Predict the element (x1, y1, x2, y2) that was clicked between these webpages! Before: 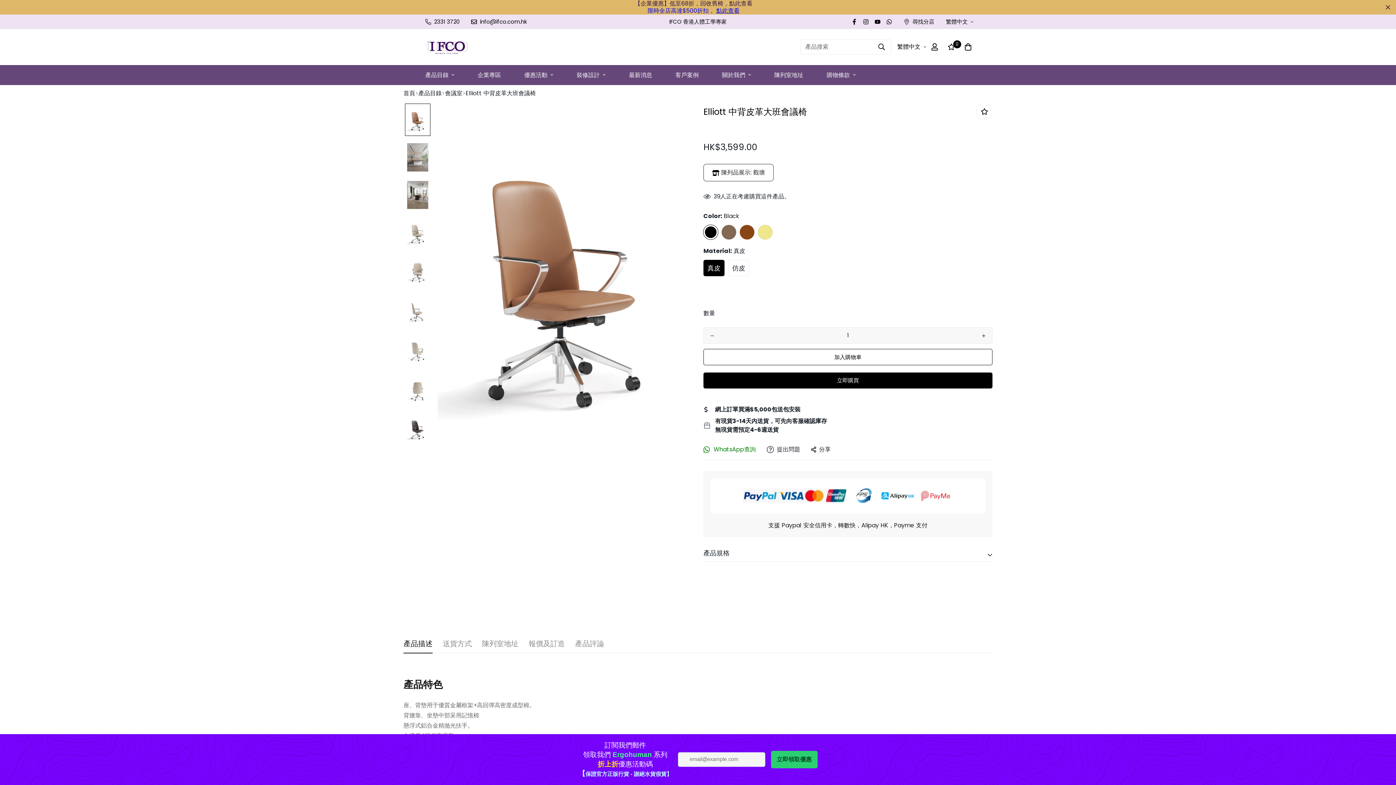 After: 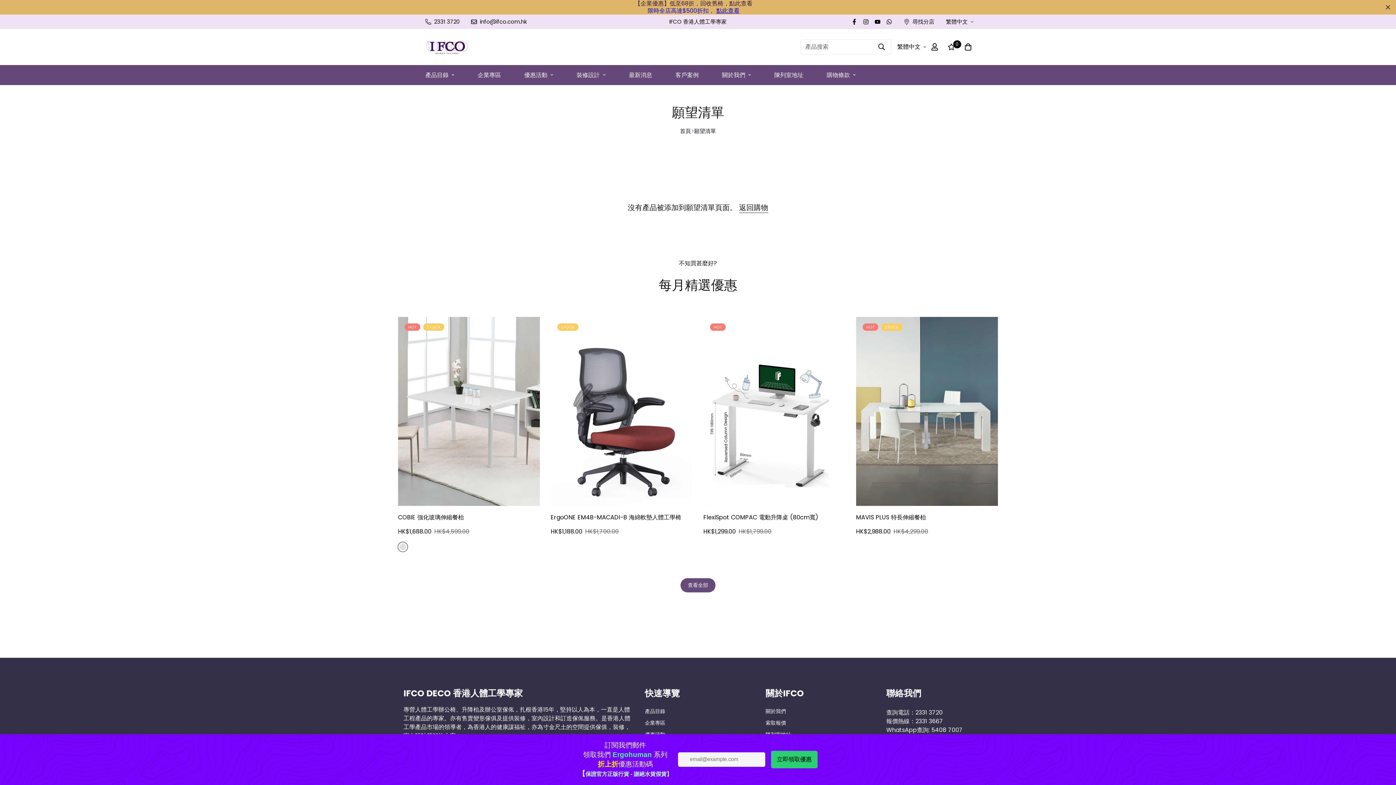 Action: bbox: (943, 36, 960, 57) label: 0